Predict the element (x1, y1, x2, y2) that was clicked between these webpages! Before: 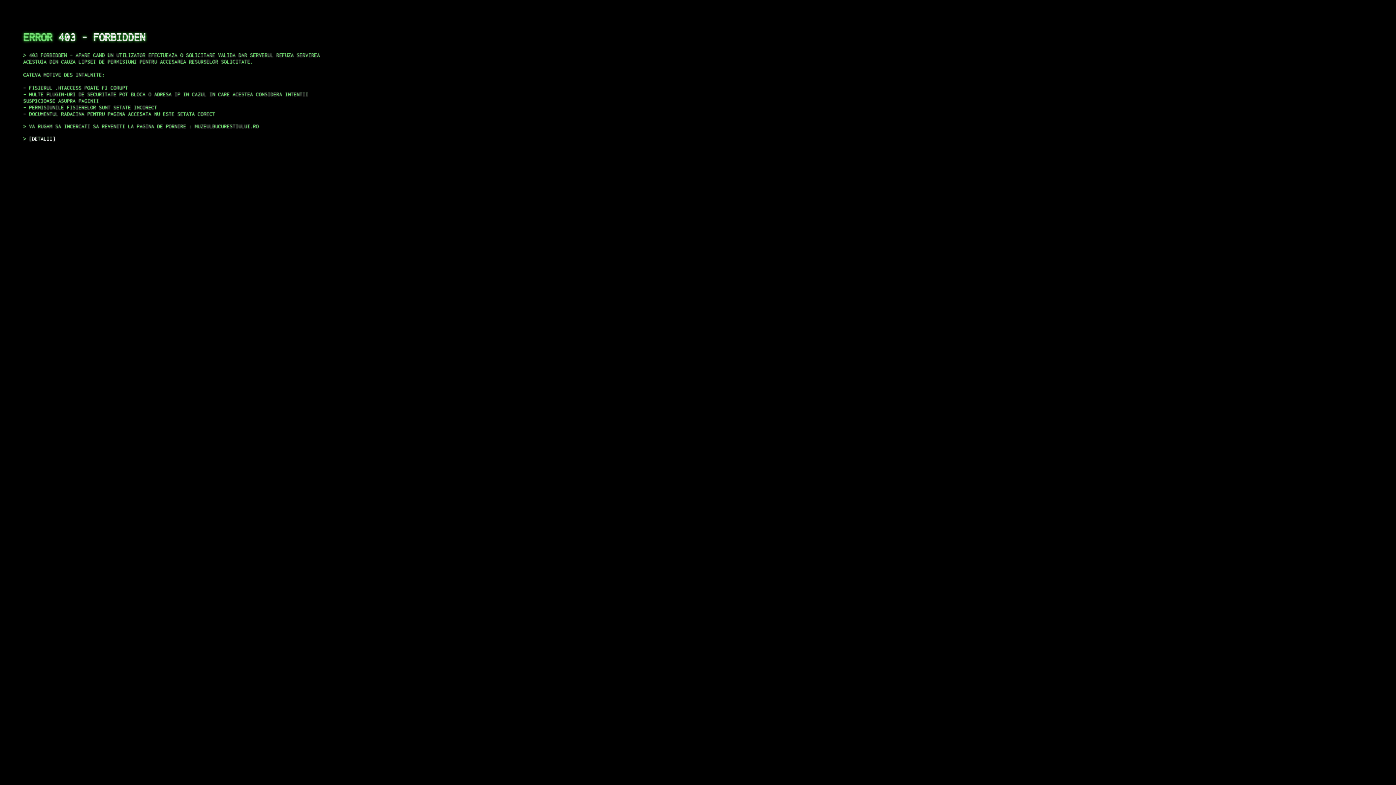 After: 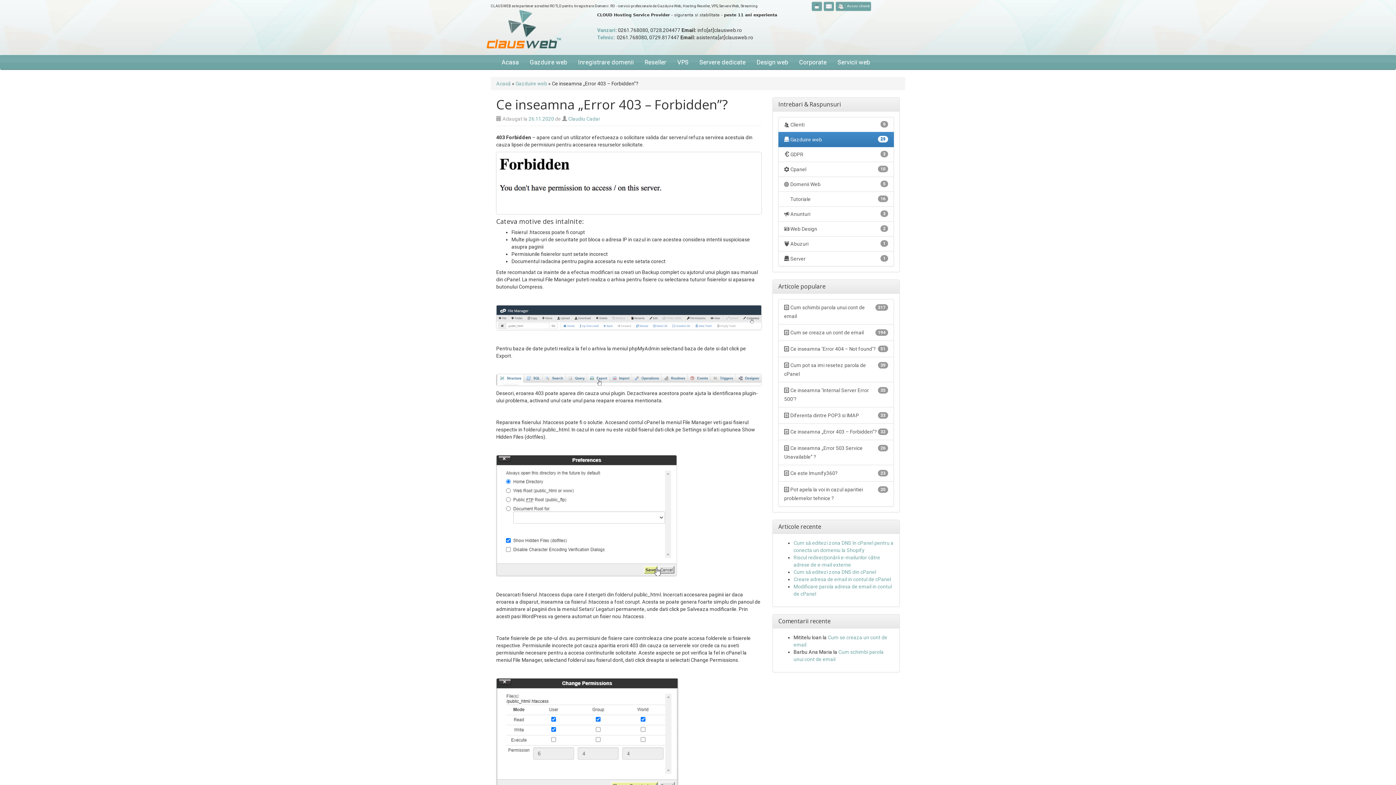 Action: bbox: (29, 135, 55, 141) label: DETALII